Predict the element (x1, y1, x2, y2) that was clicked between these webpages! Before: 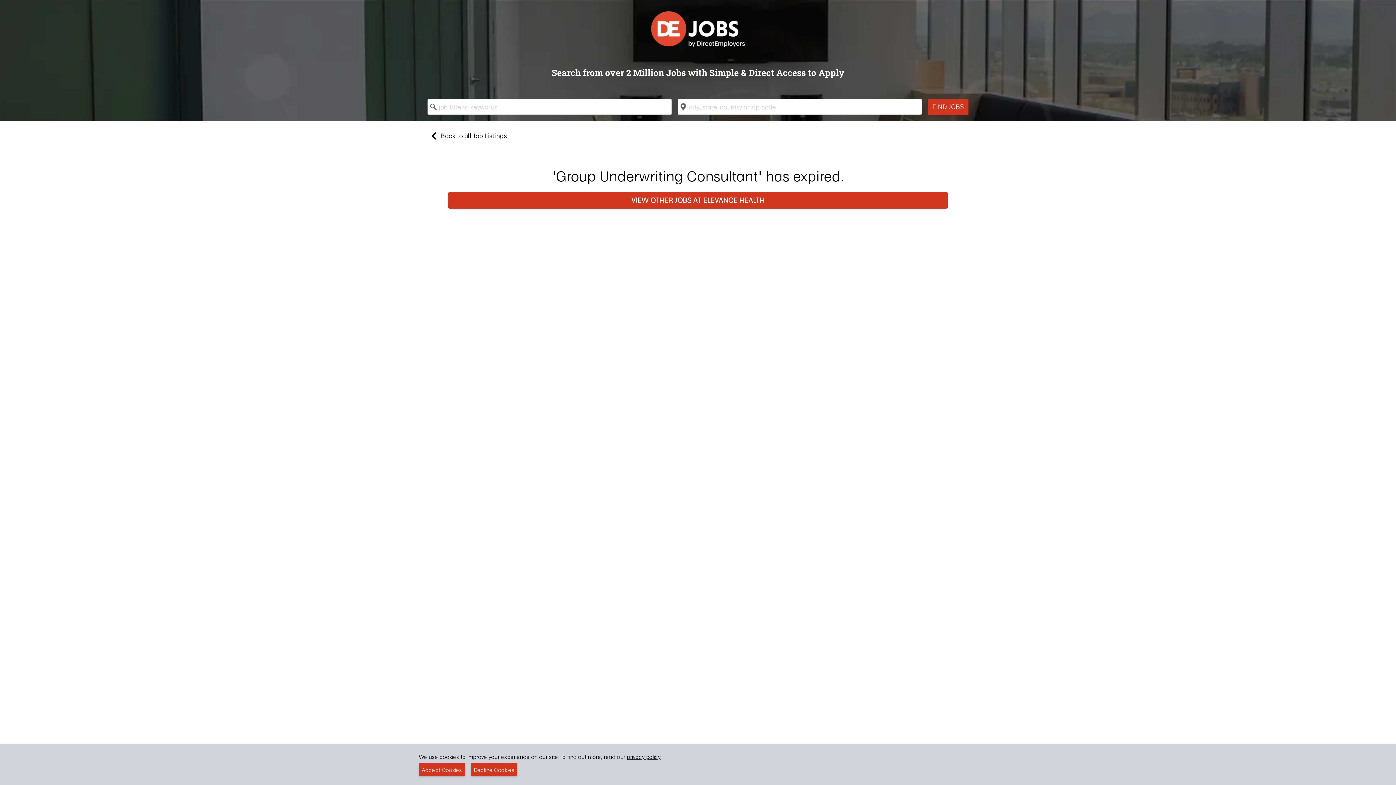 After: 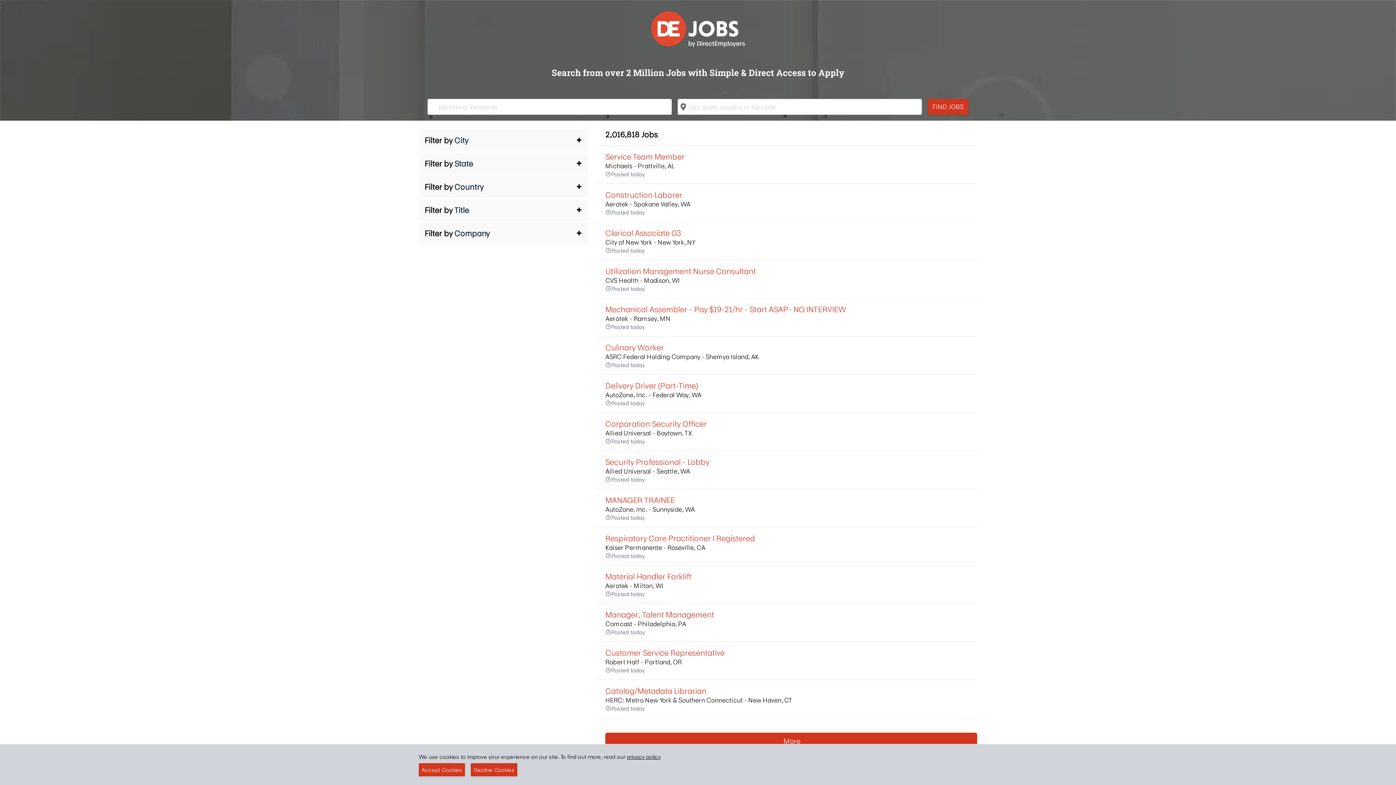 Action: bbox: (427, 129, 968, 142) label: Back to all Job Listings